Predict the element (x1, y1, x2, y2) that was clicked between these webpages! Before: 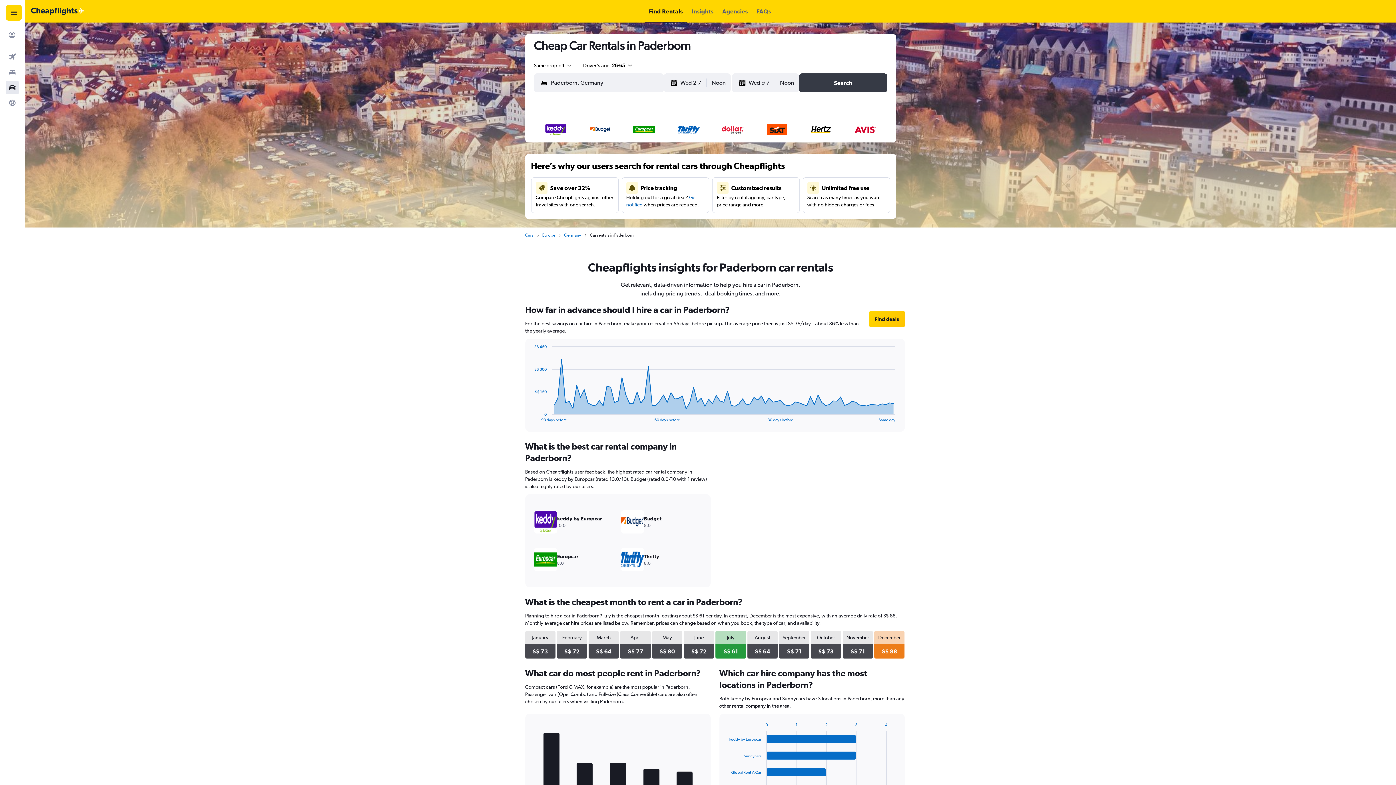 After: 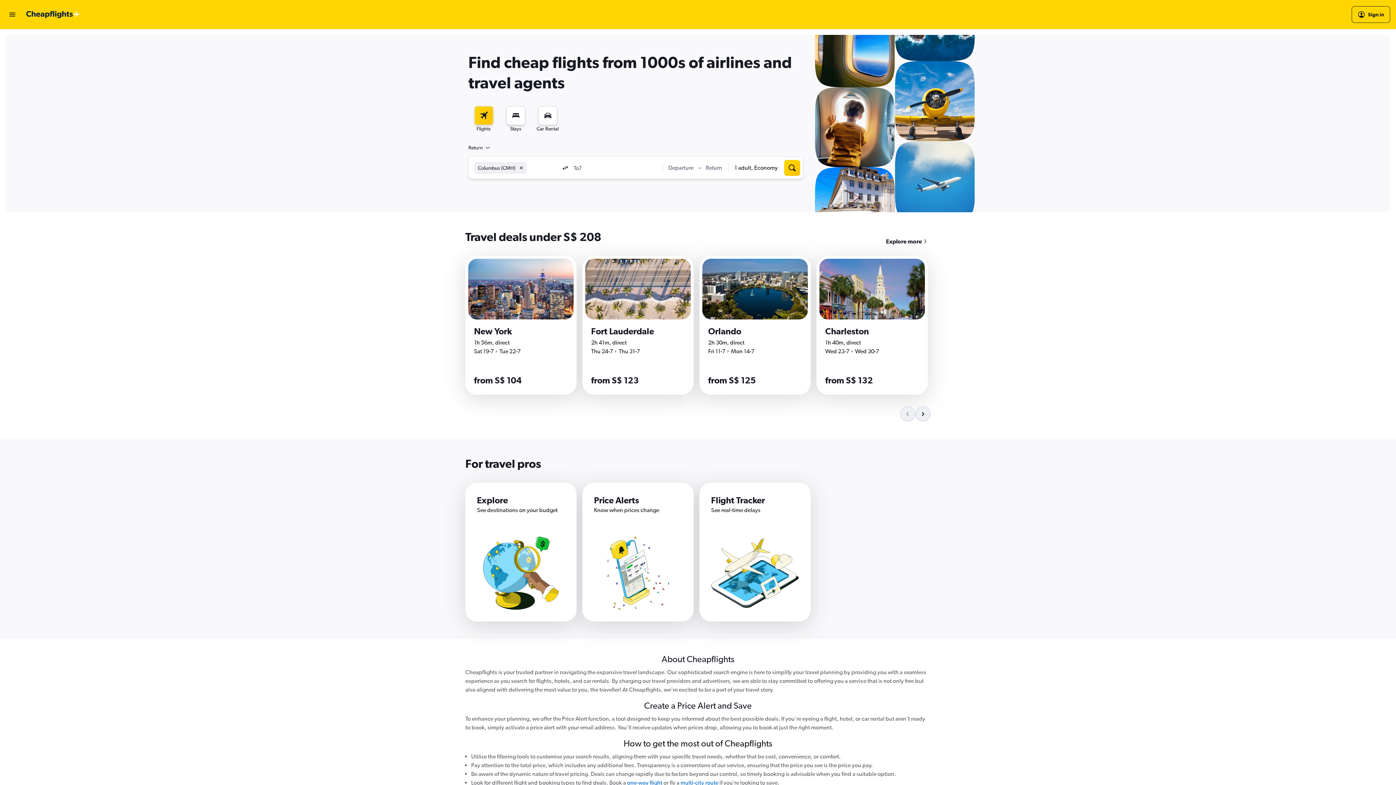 Action: label: Go to the cheapflights homepage bbox: (30, 7, 84, 14)